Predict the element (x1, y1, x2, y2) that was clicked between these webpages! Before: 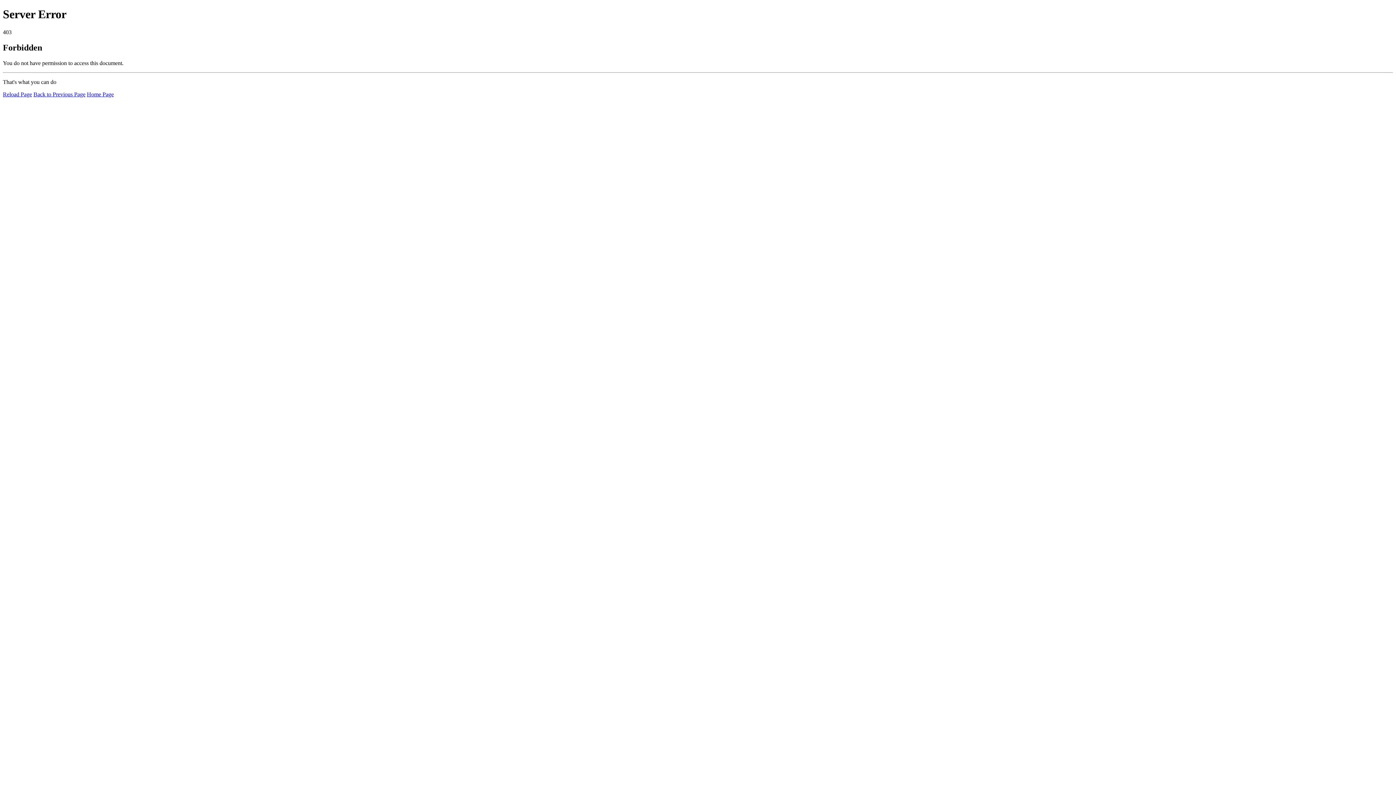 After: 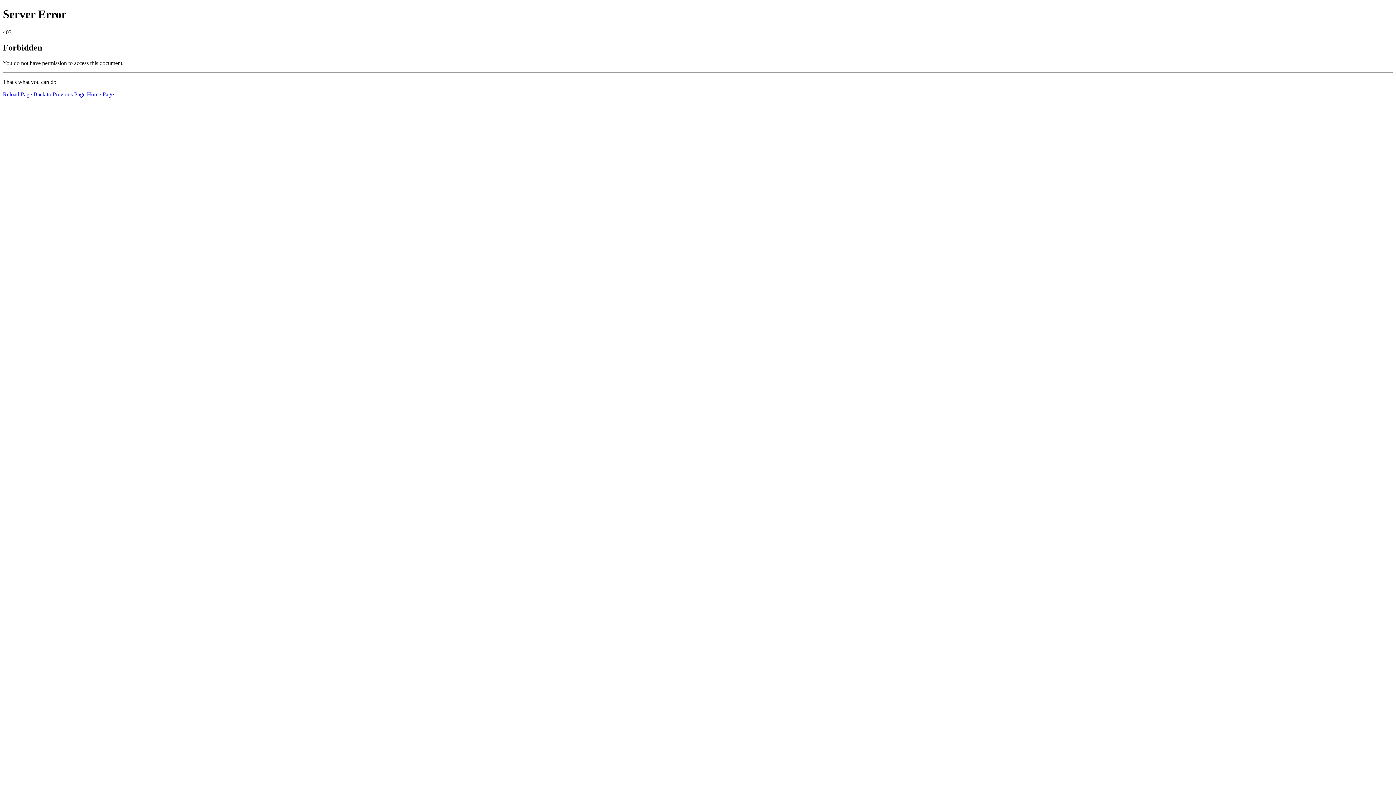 Action: label: Reload Page bbox: (2, 91, 32, 97)